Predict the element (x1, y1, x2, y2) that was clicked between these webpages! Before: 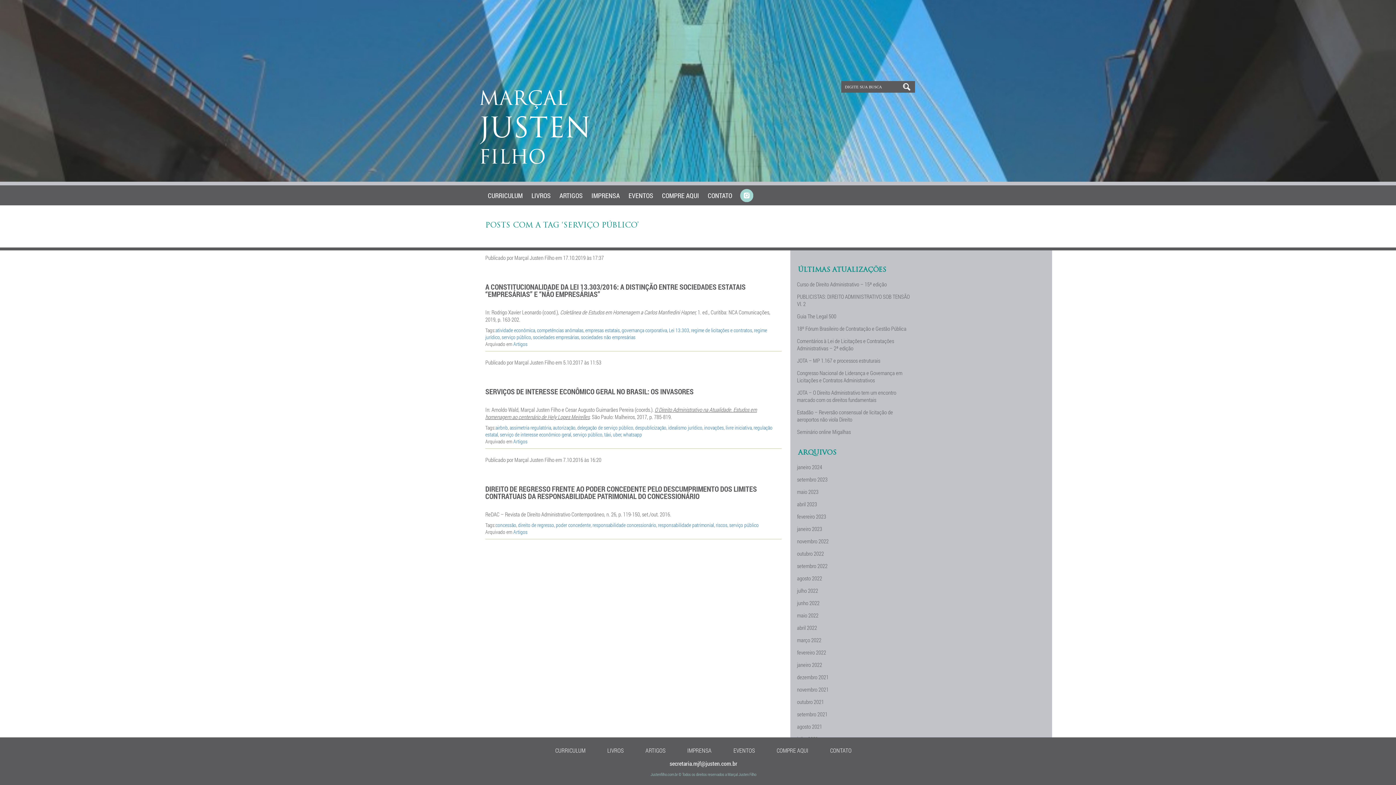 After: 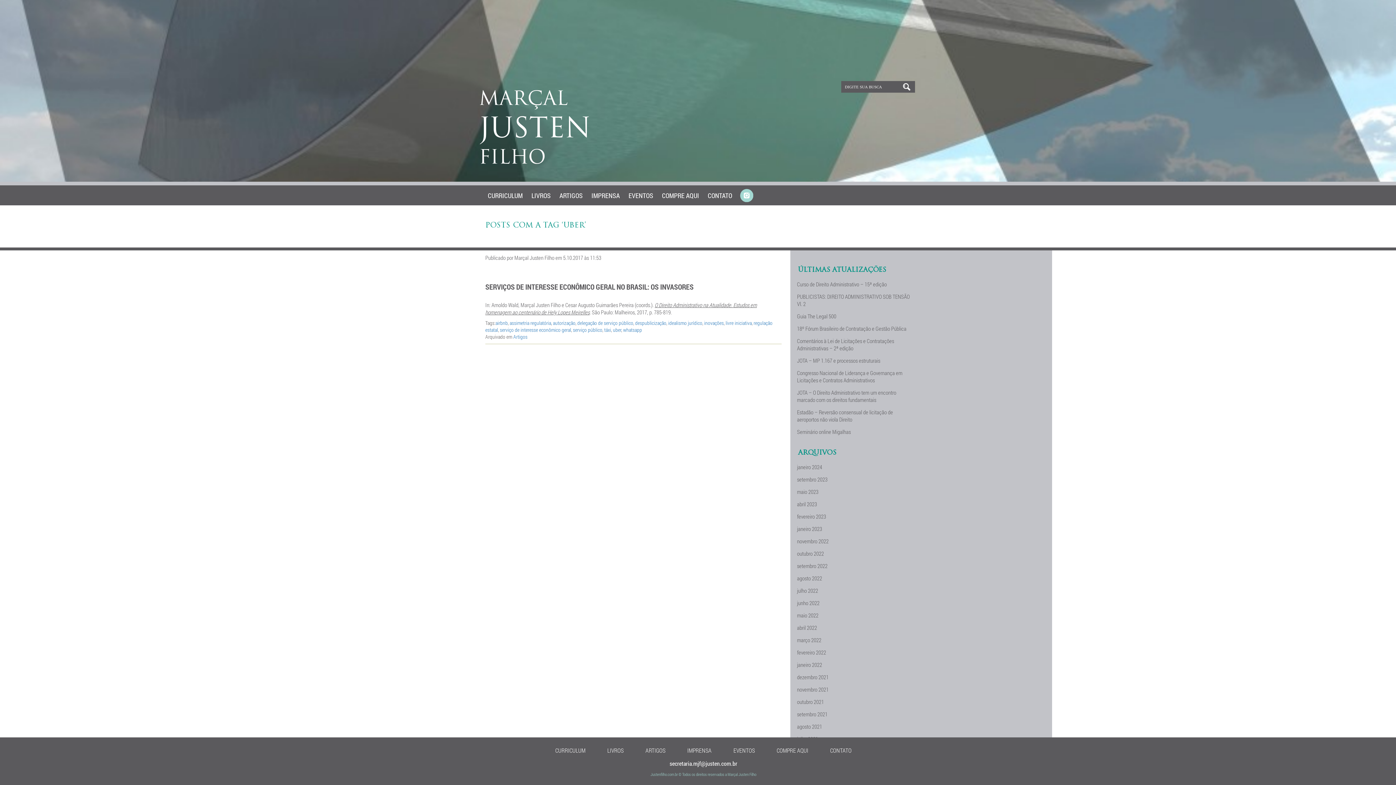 Action: label: uber bbox: (613, 431, 621, 438)